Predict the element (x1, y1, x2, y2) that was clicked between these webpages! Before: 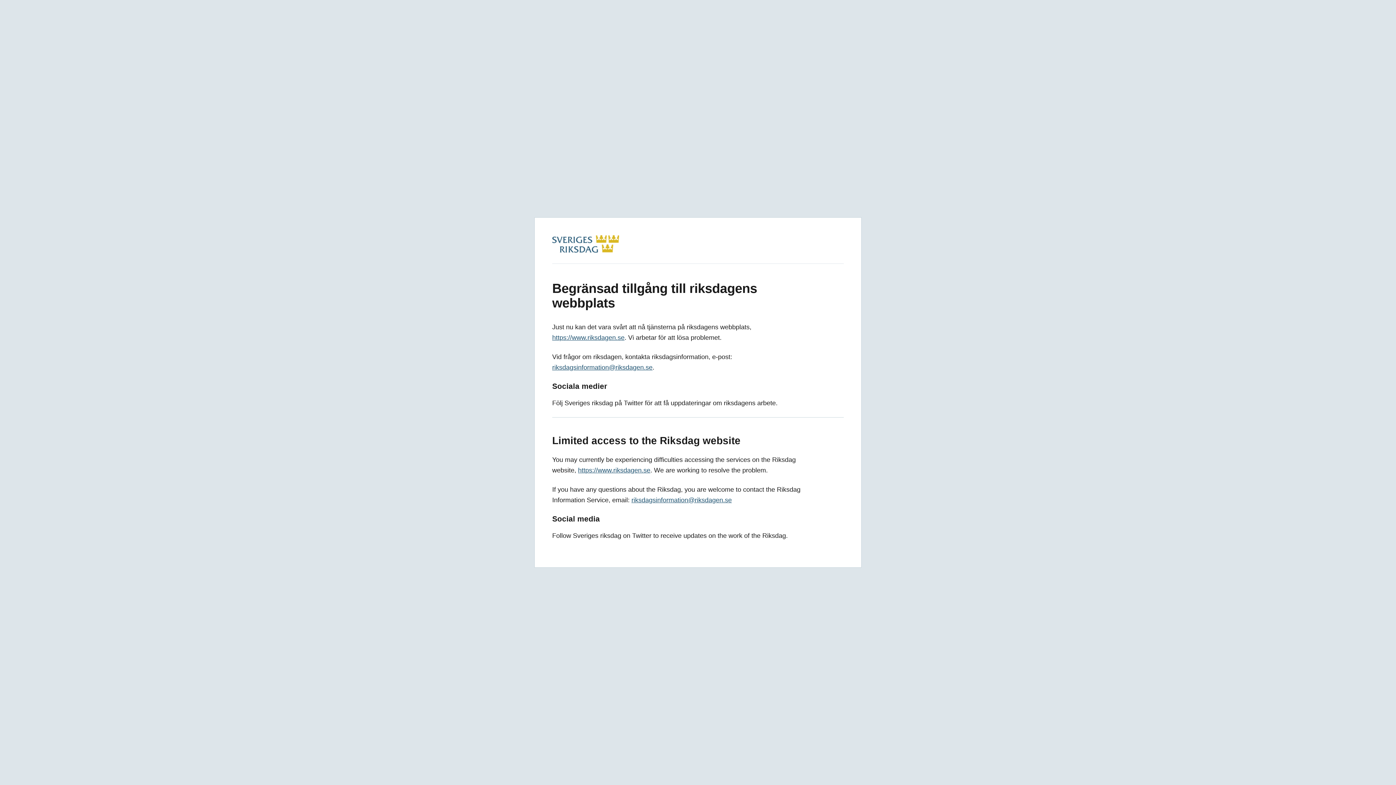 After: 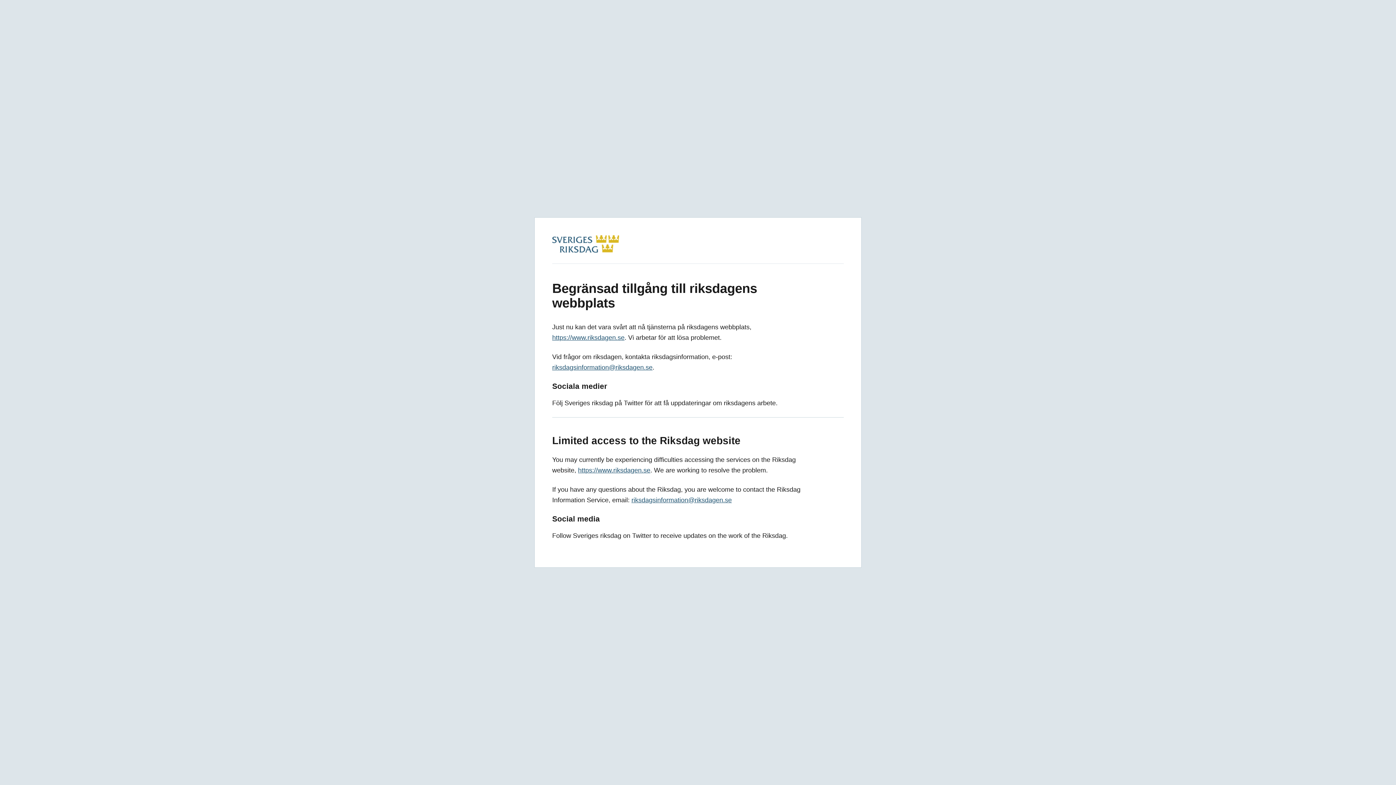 Action: bbox: (552, 334, 624, 341) label: https://www.riksdagen.se